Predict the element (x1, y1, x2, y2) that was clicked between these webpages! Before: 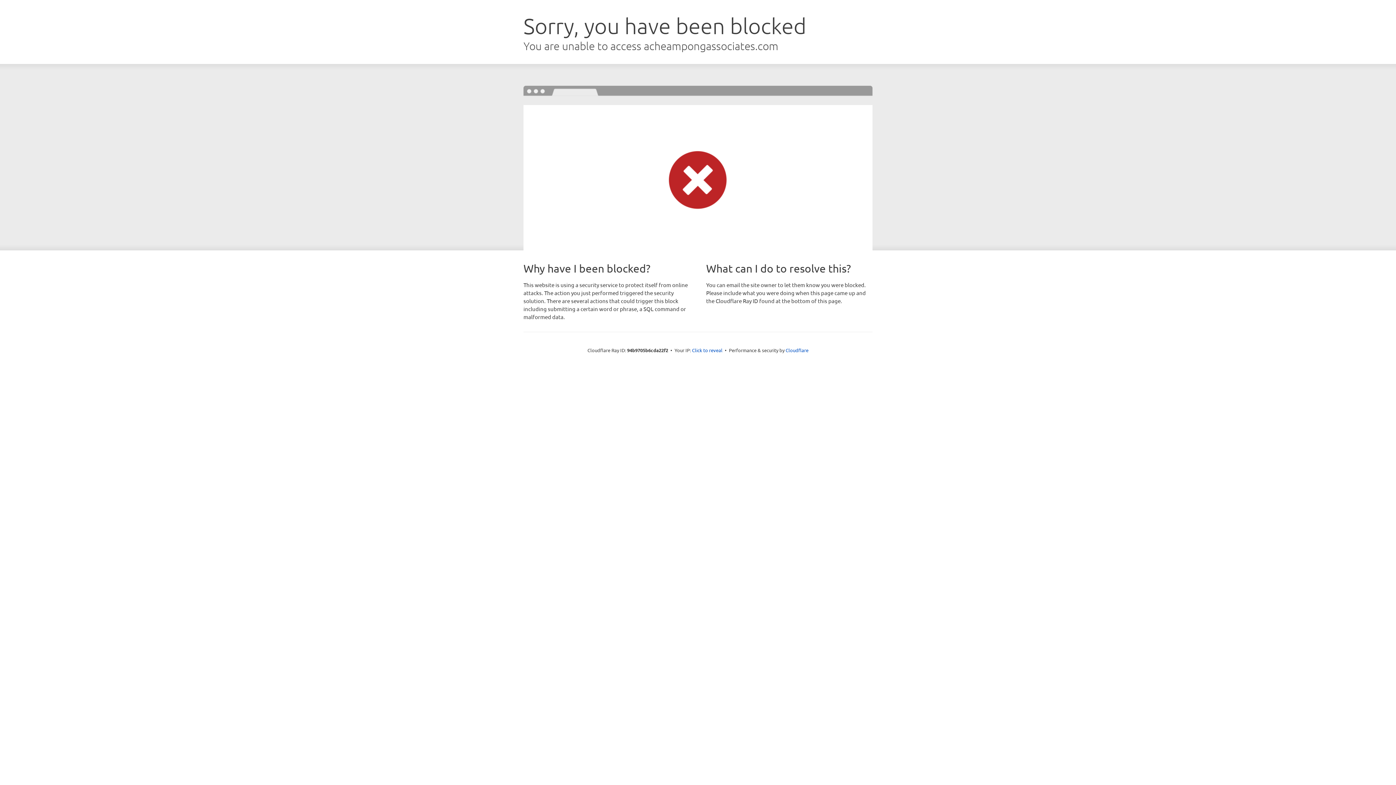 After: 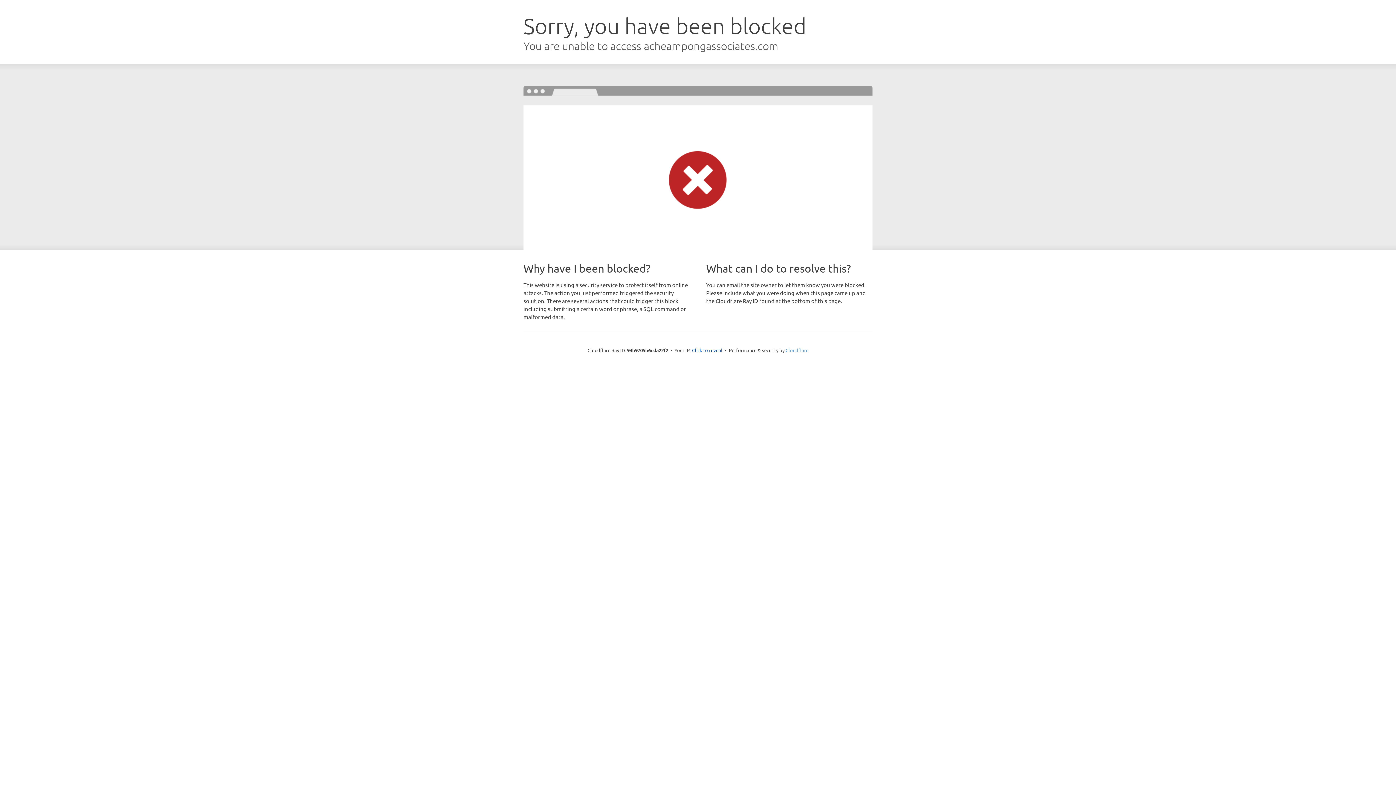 Action: bbox: (785, 347, 808, 353) label: Cloudflare